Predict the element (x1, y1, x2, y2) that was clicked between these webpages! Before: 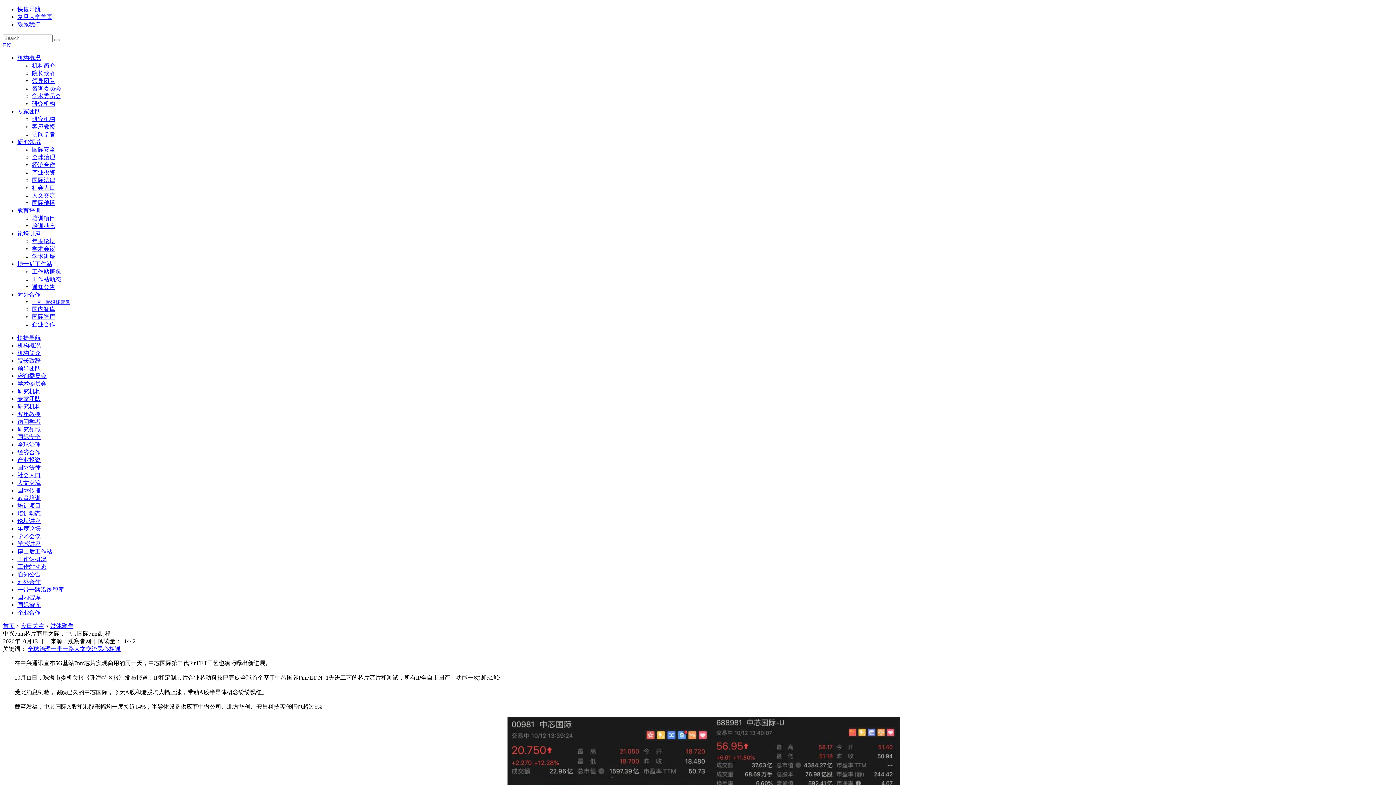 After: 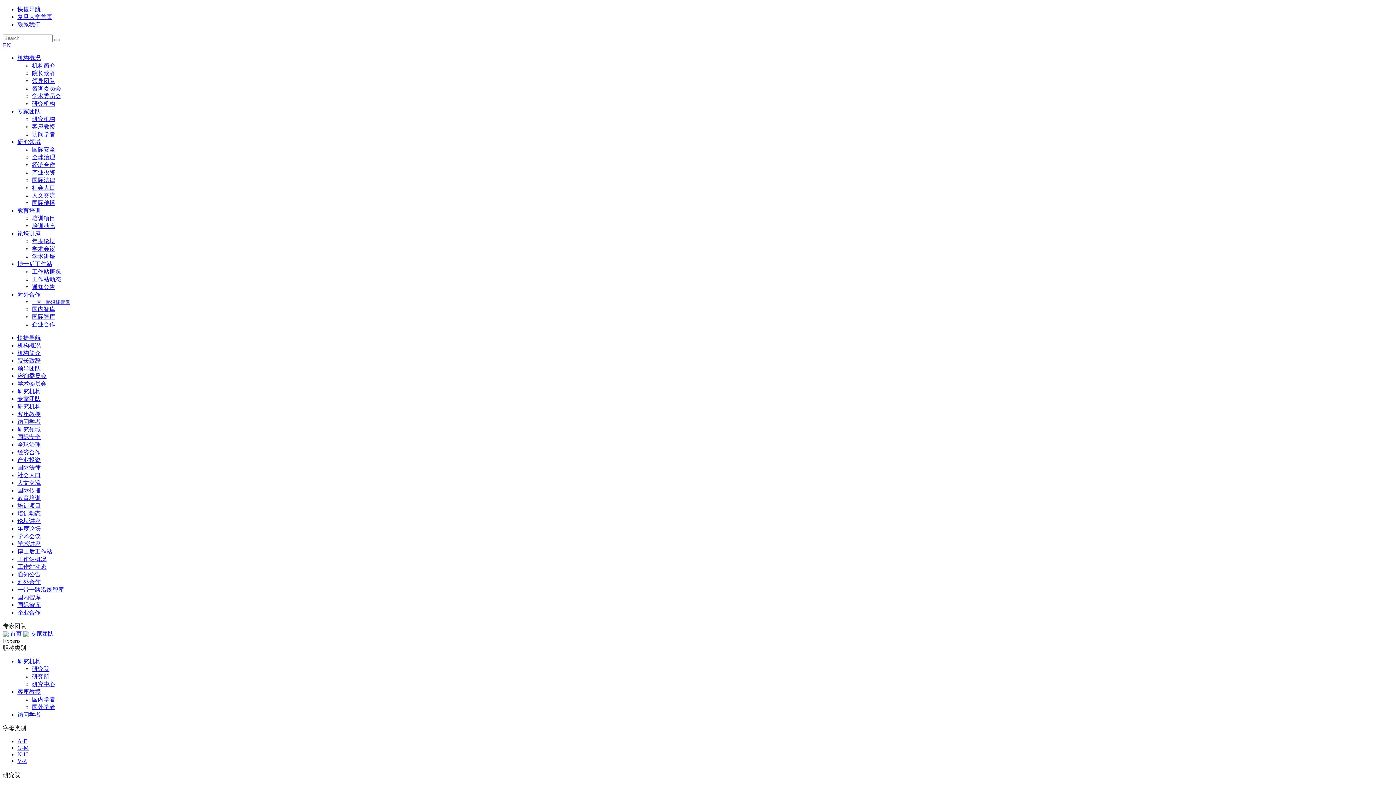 Action: label: 研究机构 bbox: (17, 403, 40, 409)